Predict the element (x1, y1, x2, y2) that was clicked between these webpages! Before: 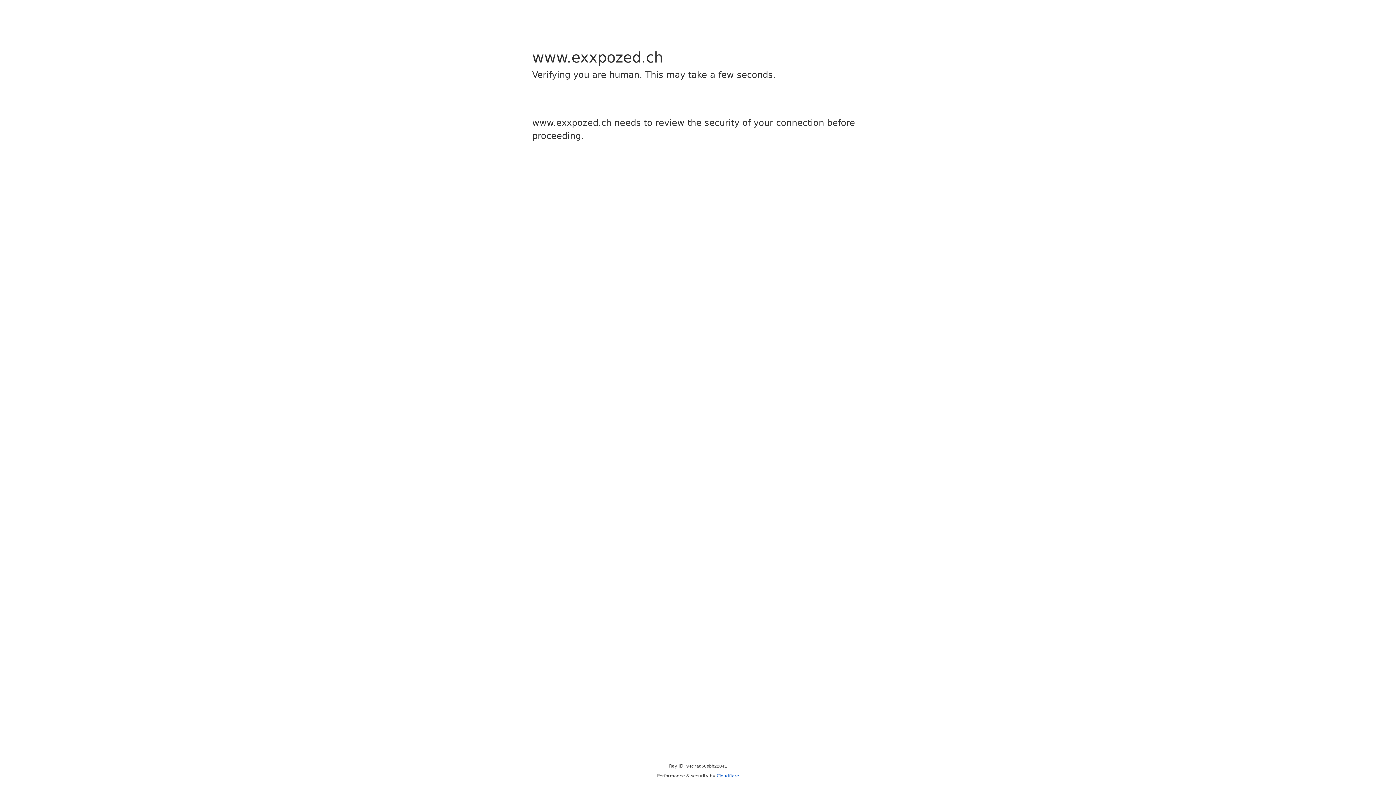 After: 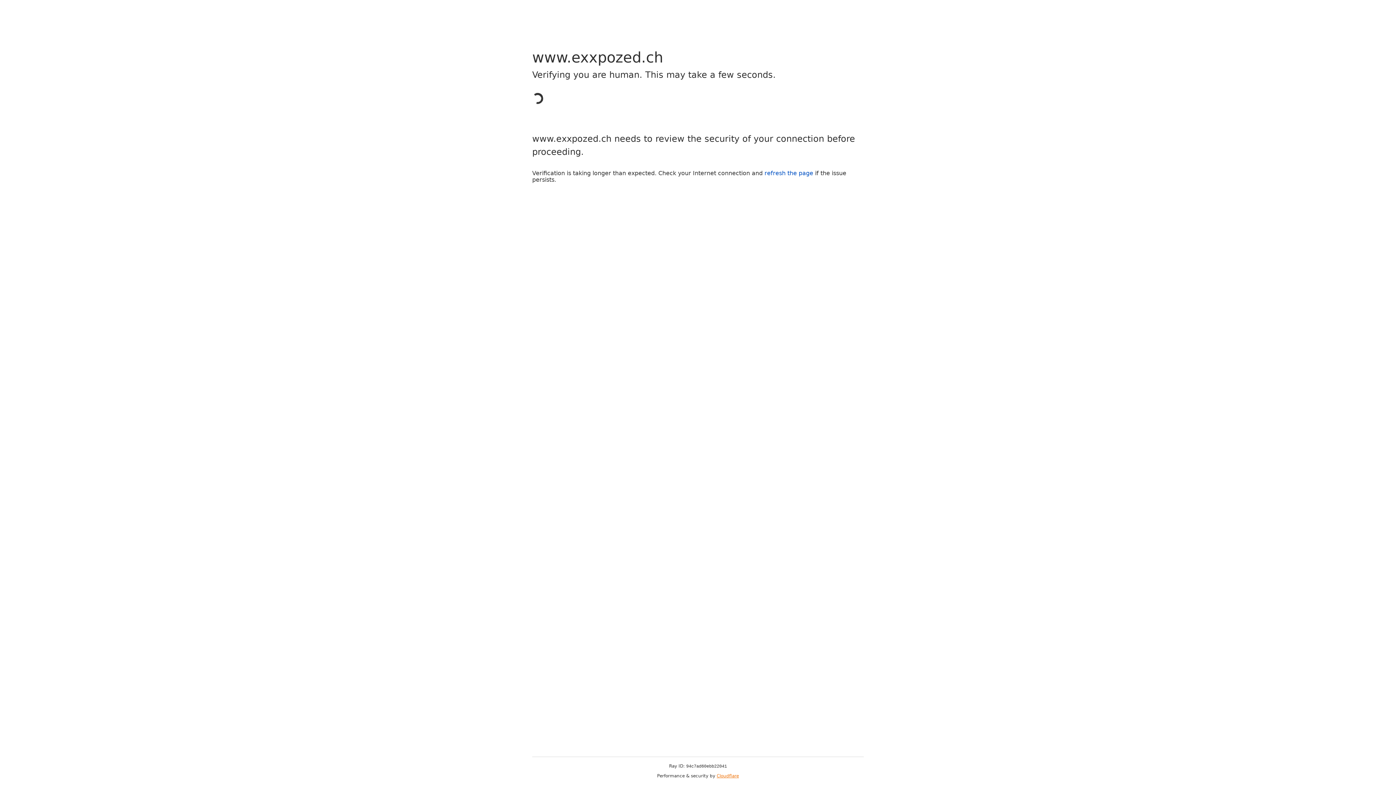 Action: bbox: (716, 773, 739, 778) label: Cloudflare